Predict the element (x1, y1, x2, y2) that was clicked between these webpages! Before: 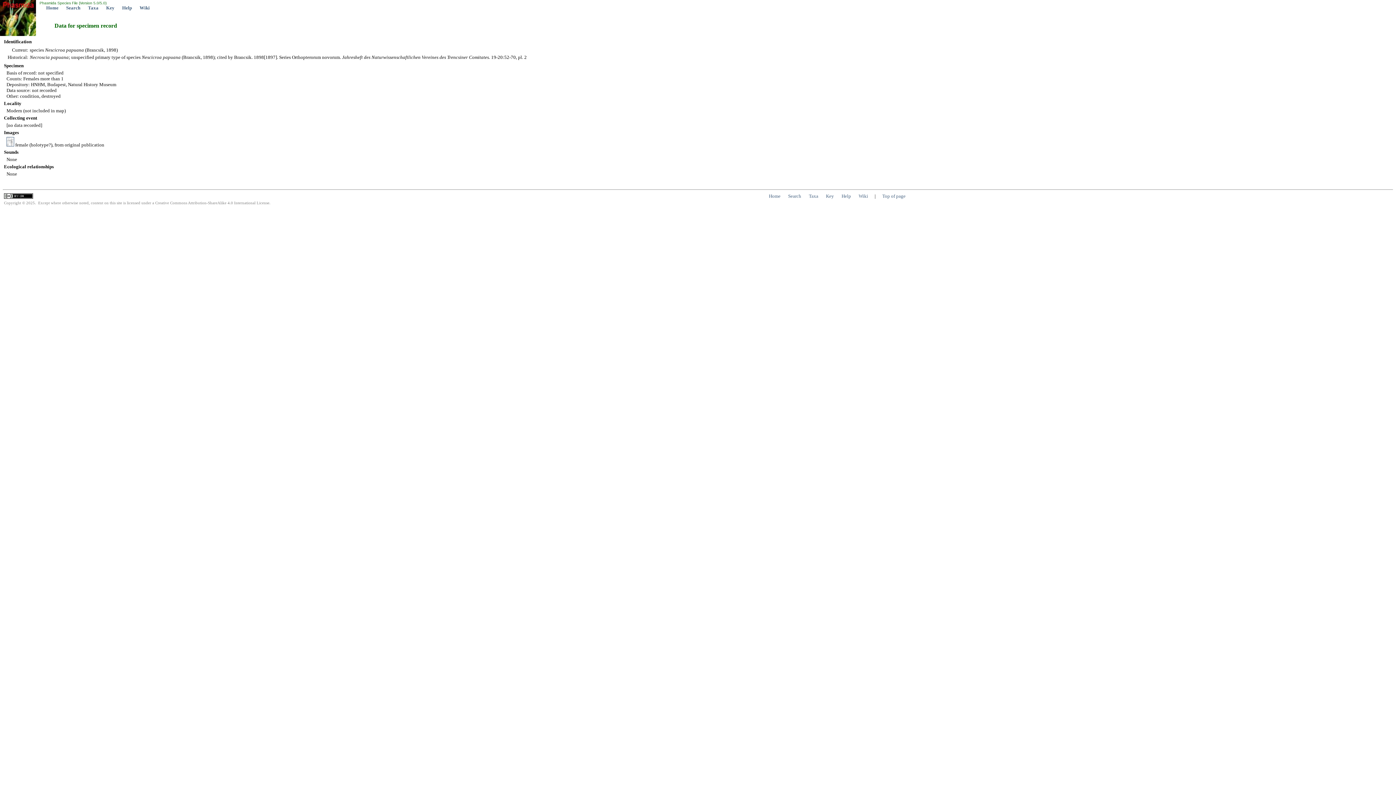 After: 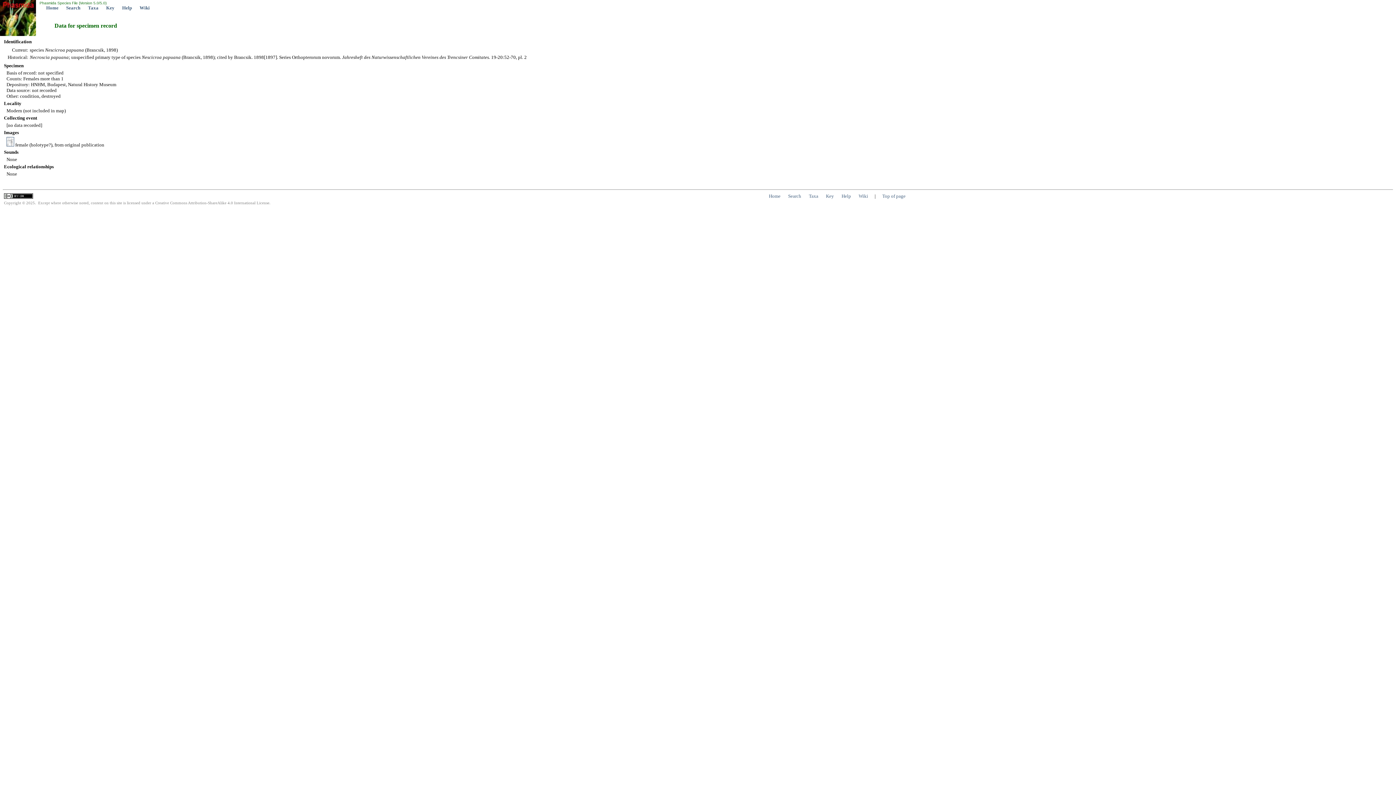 Action: label: Wiki bbox: (139, 5, 149, 10)